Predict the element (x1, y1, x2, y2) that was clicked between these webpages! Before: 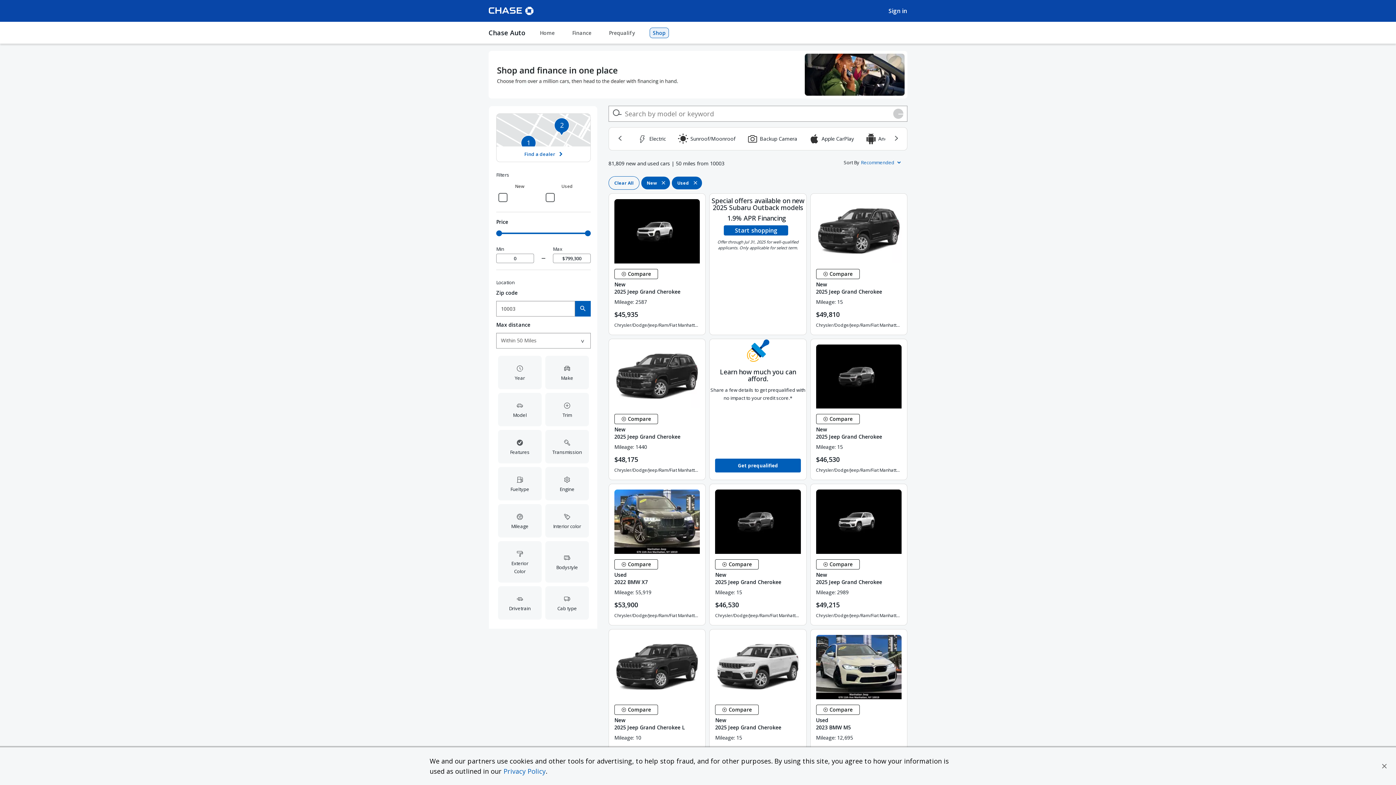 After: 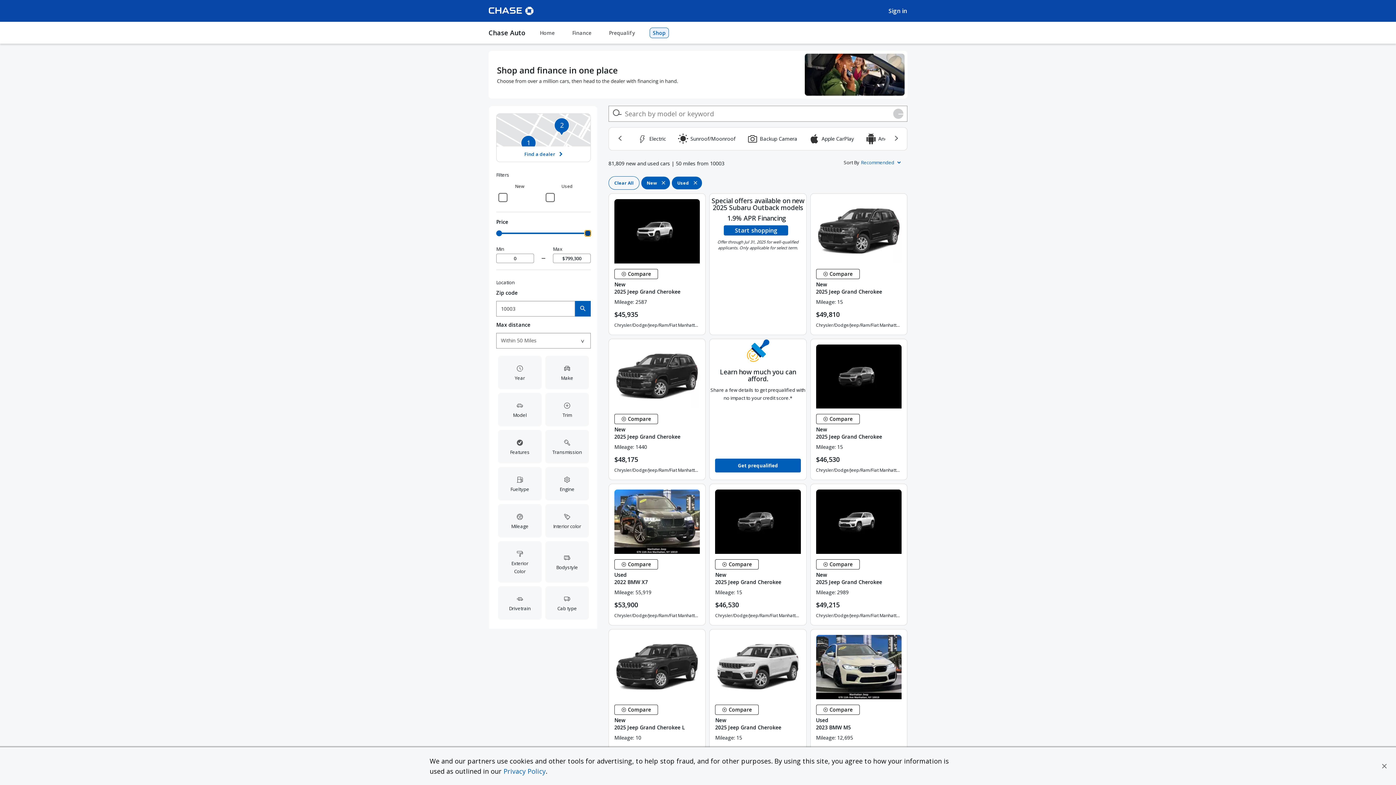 Action: label: Maximum Price bbox: (585, 230, 590, 236)